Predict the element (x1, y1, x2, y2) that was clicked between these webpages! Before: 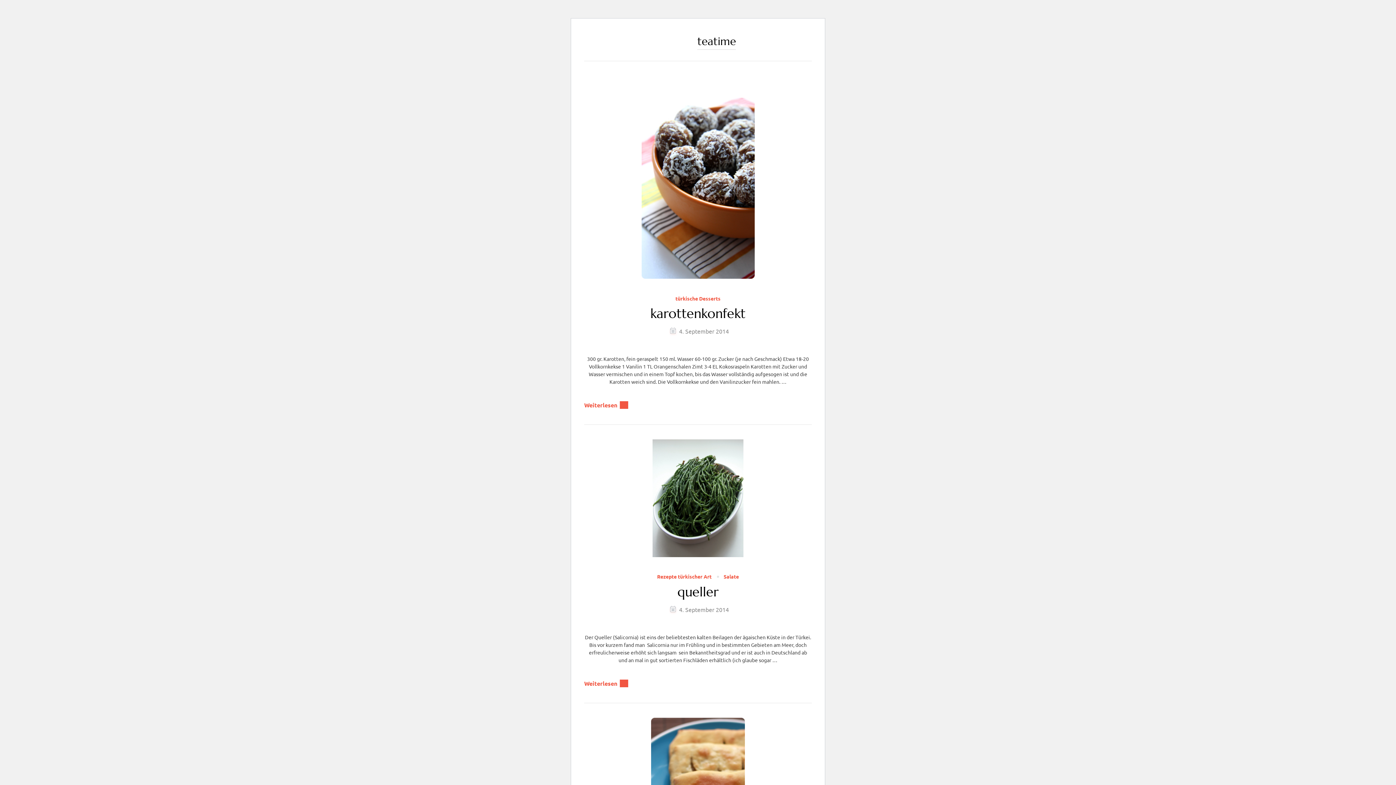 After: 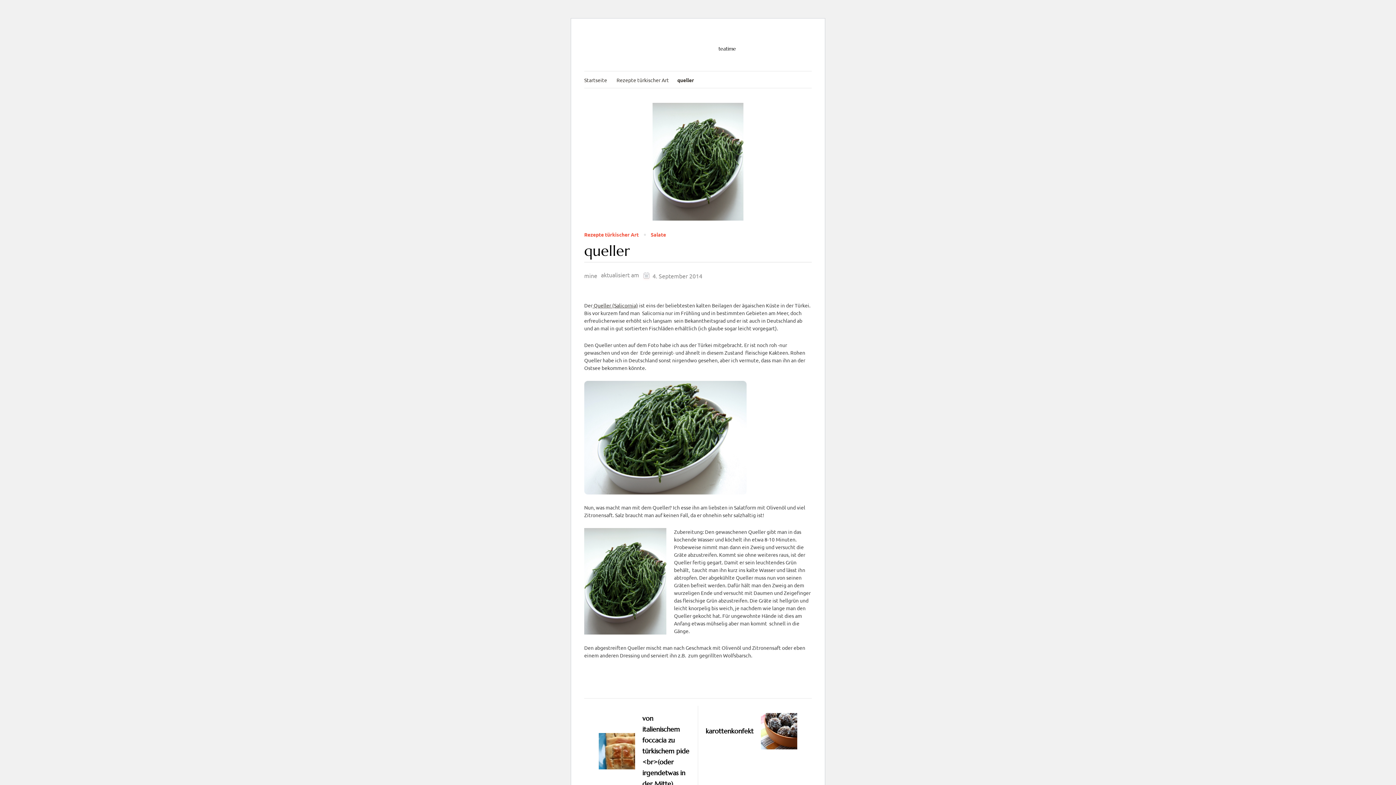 Action: bbox: (652, 439, 743, 557)